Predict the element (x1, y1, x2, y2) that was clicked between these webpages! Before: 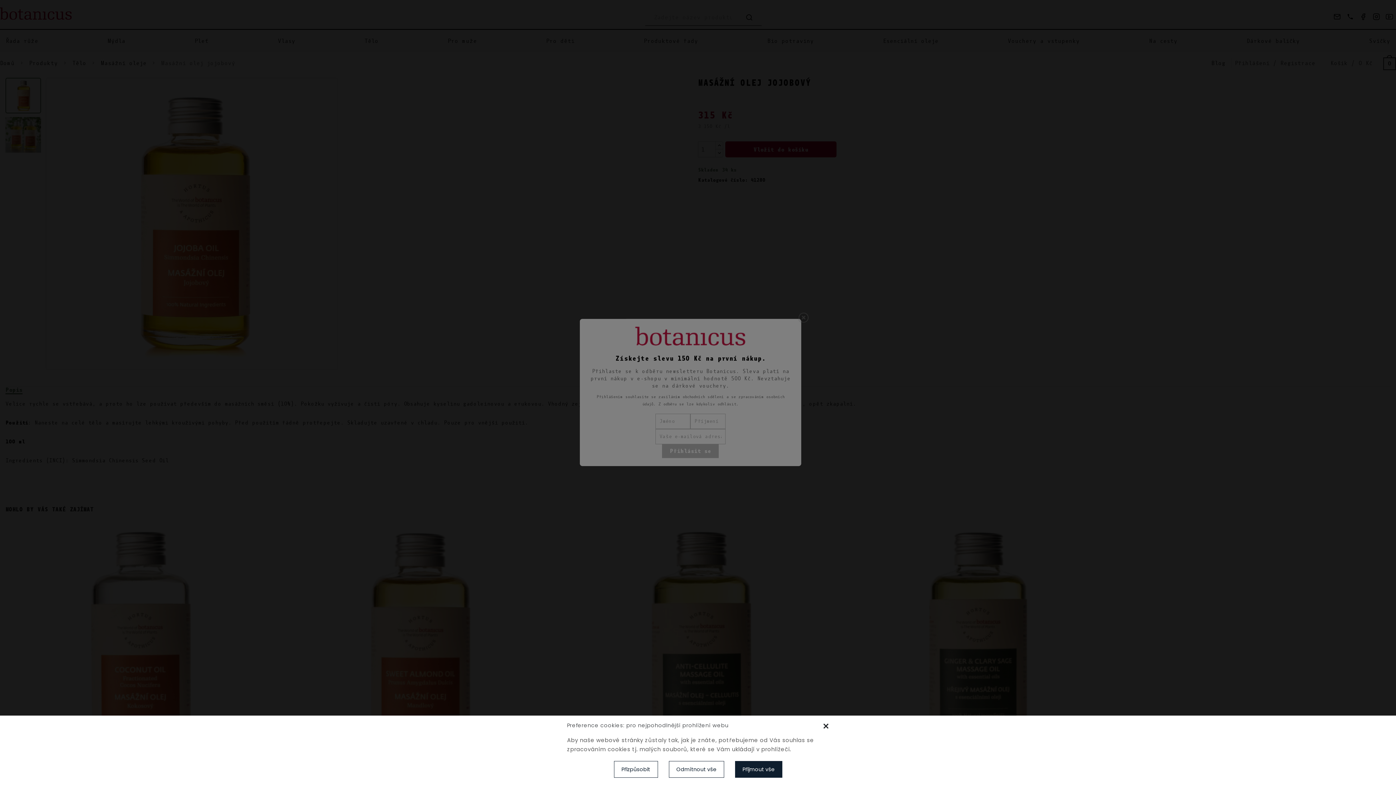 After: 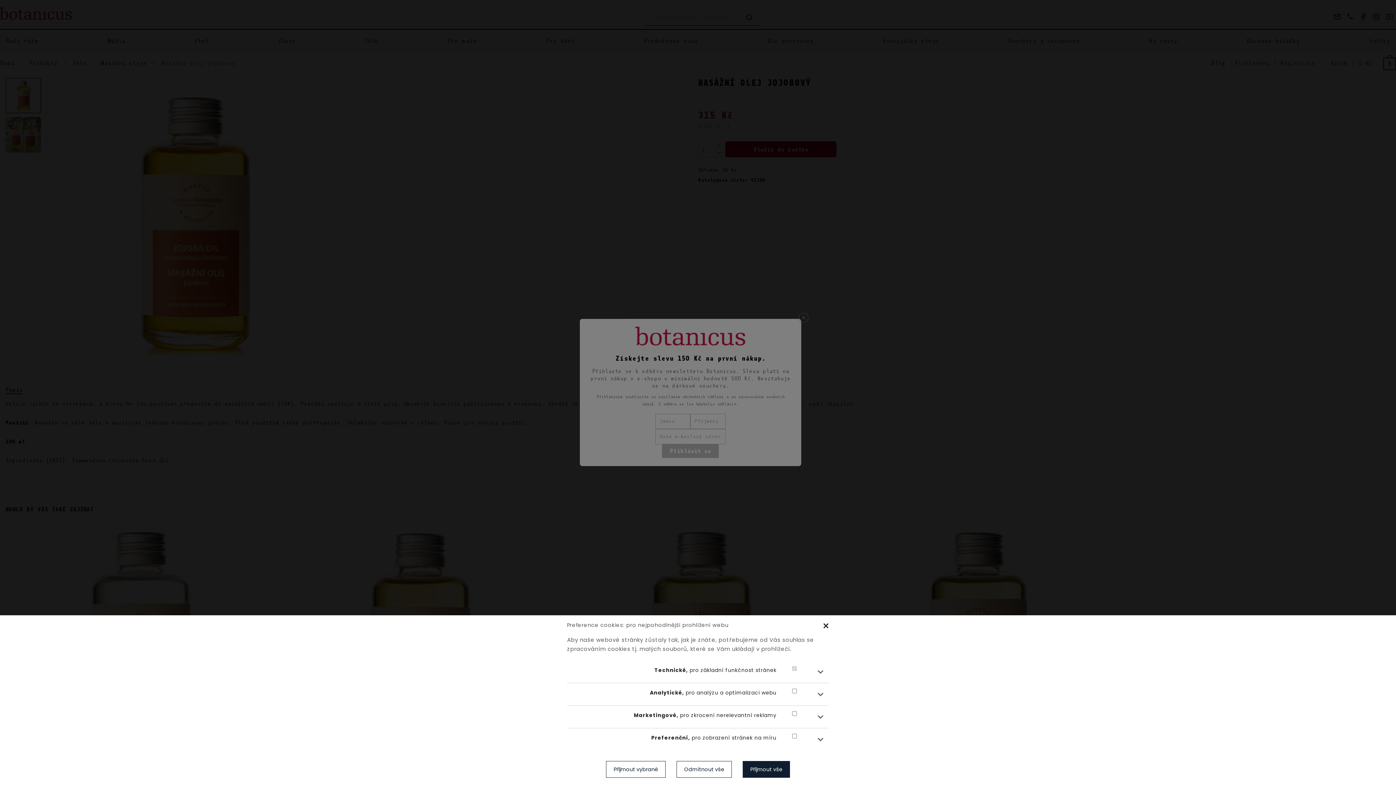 Action: label: Přizpůsobit bbox: (614, 761, 658, 778)